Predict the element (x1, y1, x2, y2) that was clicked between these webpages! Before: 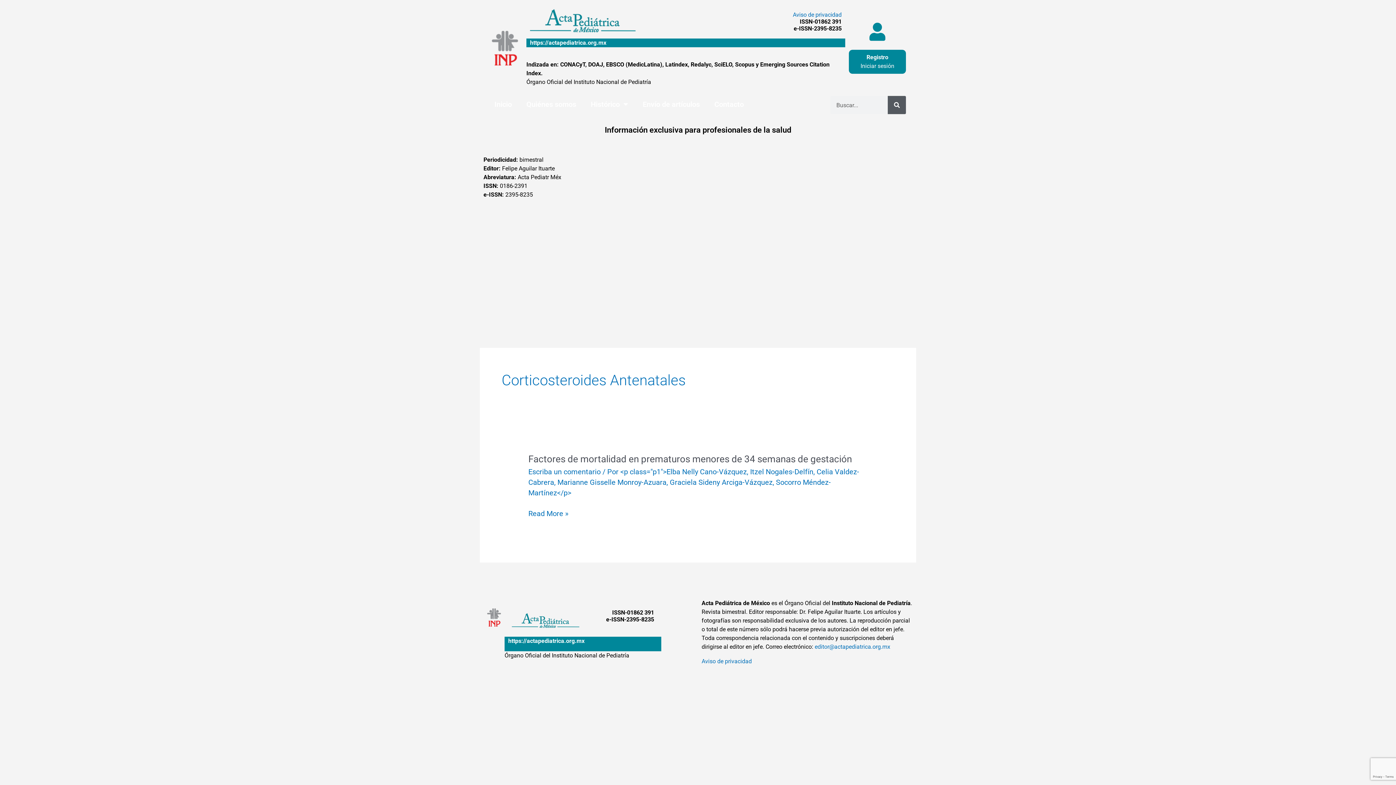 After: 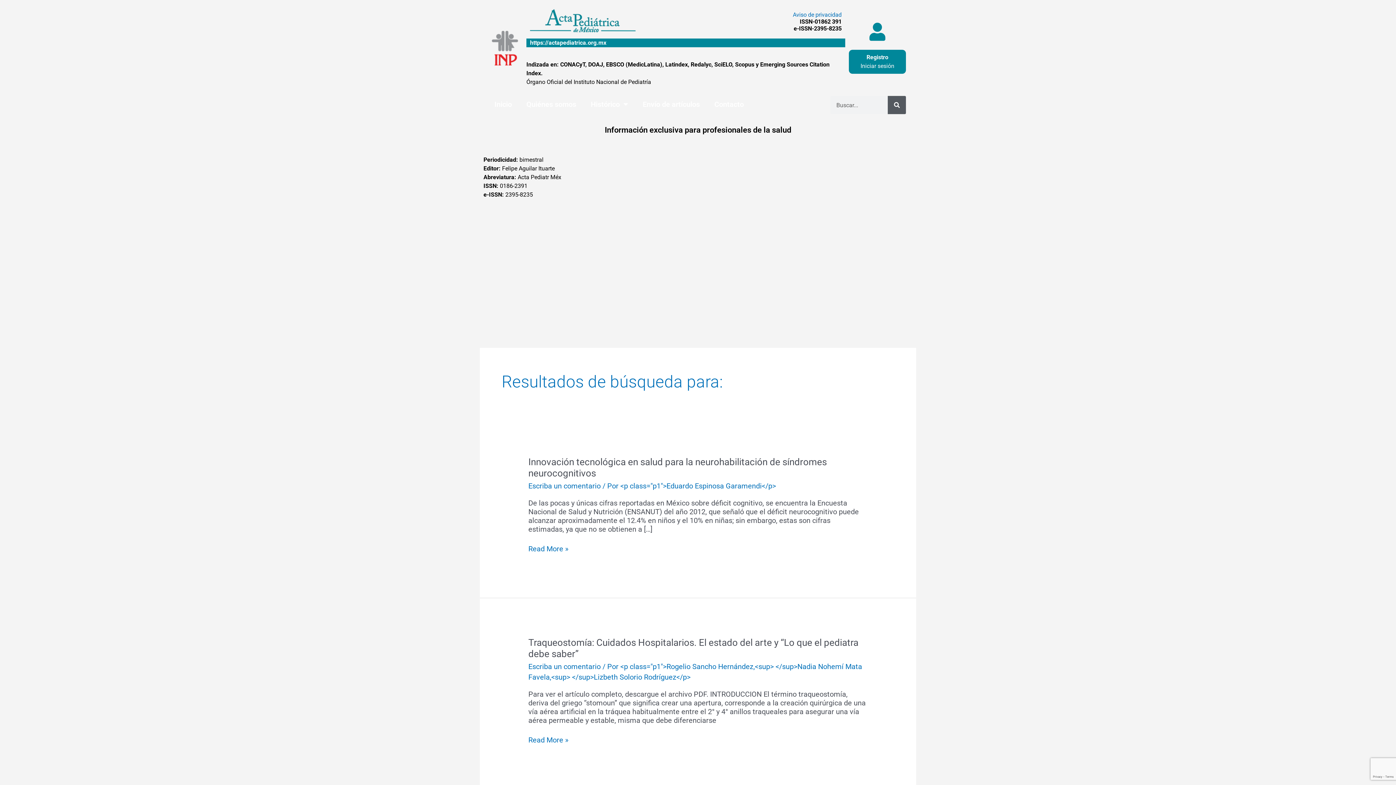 Action: bbox: (888, 96, 906, 114) label: Buscar